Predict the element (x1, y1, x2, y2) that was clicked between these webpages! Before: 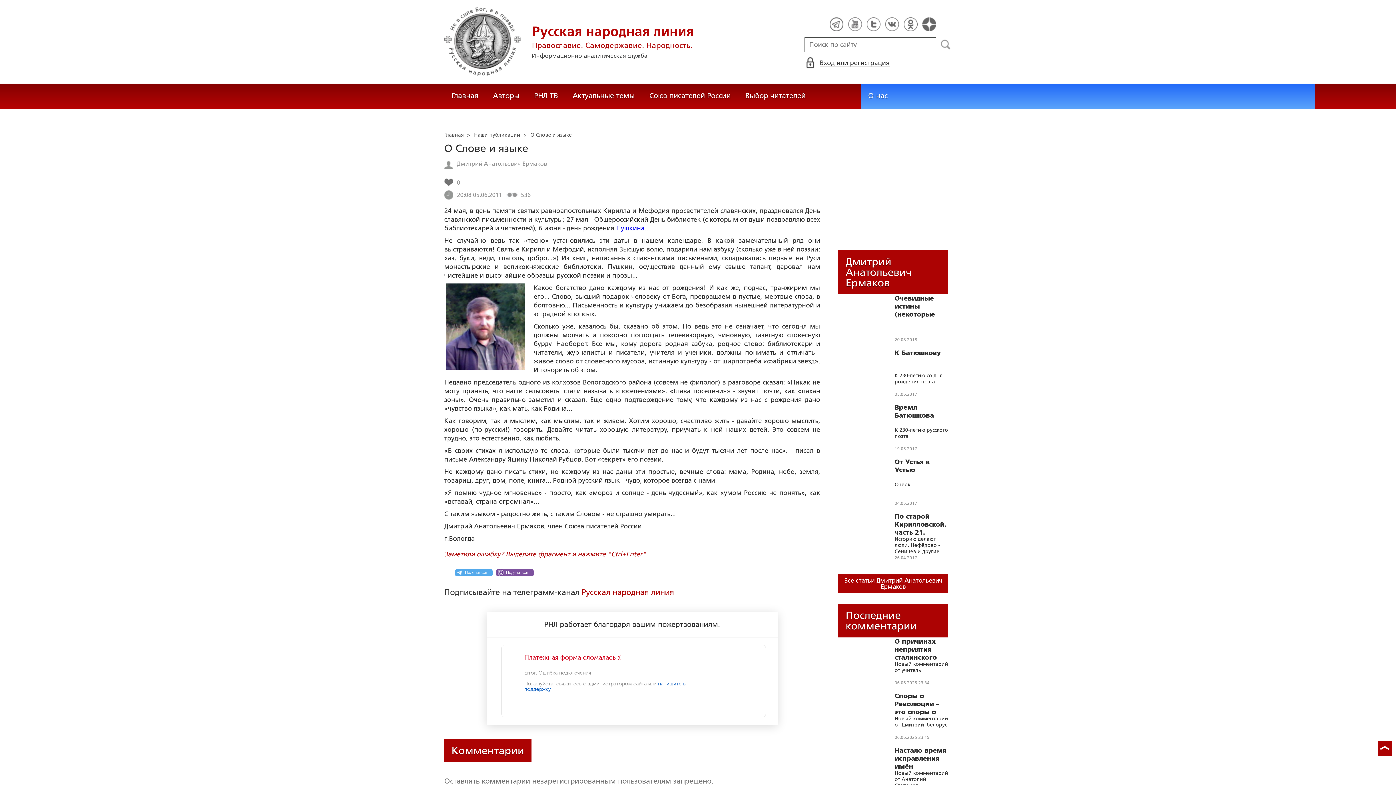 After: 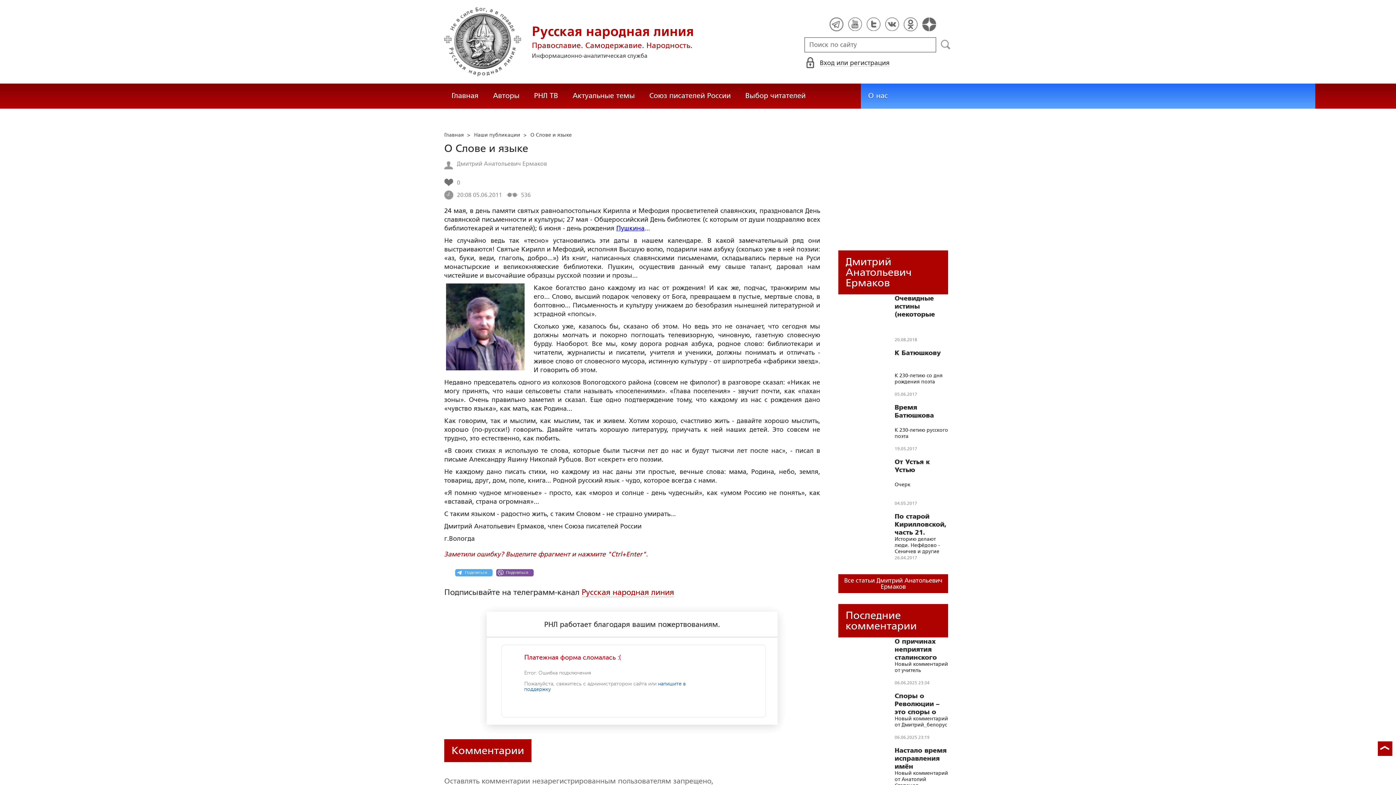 Action: bbox: (838, 130, 948, 239)